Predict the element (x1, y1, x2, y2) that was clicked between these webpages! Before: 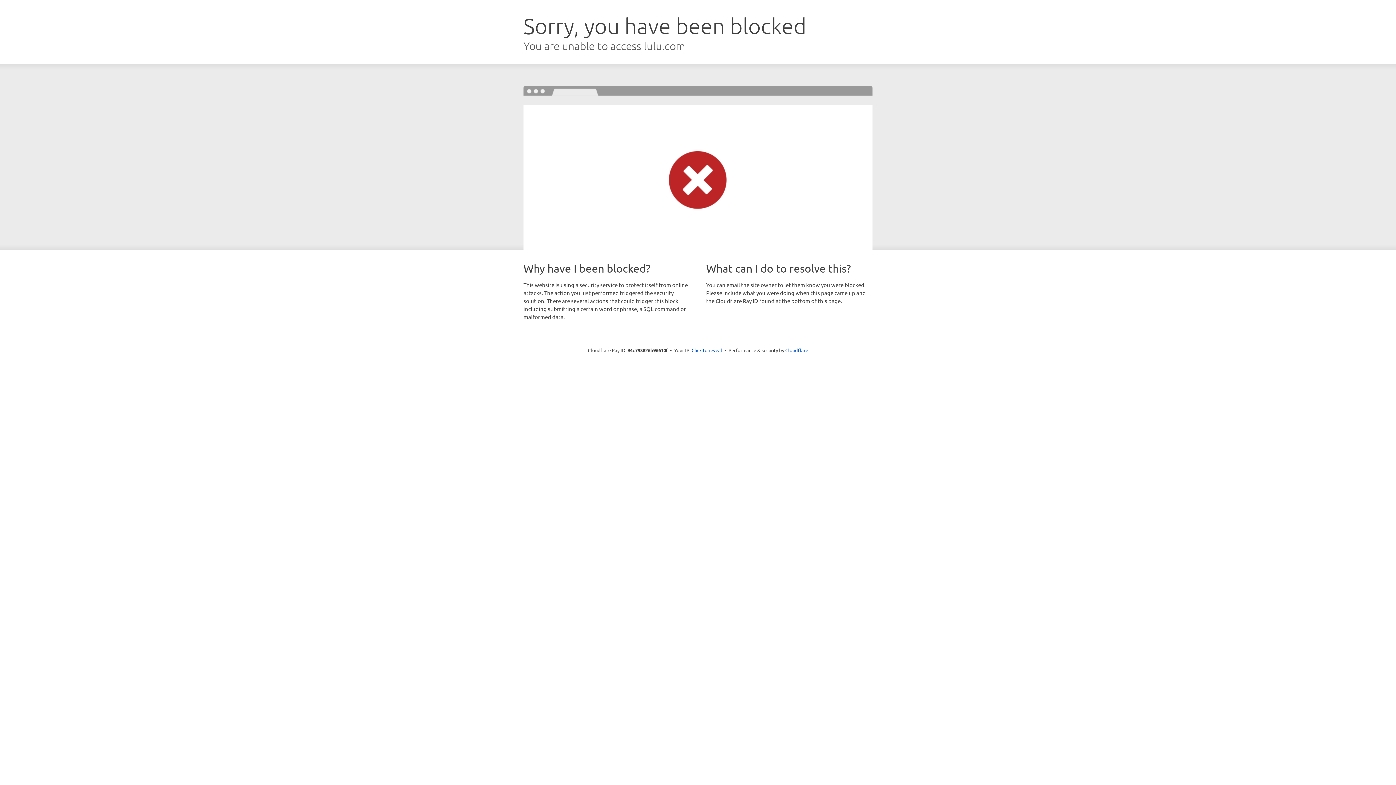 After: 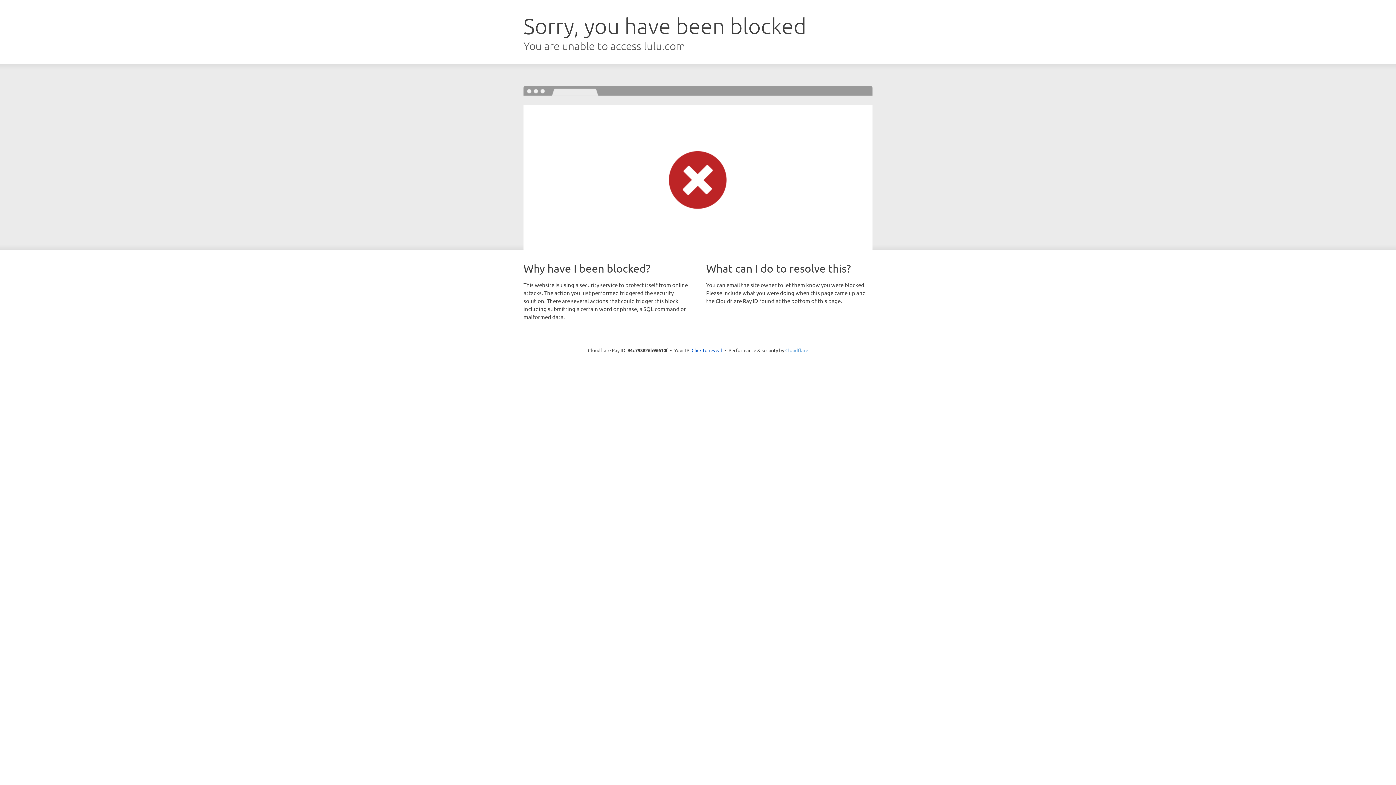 Action: label: Cloudflare bbox: (785, 347, 808, 353)